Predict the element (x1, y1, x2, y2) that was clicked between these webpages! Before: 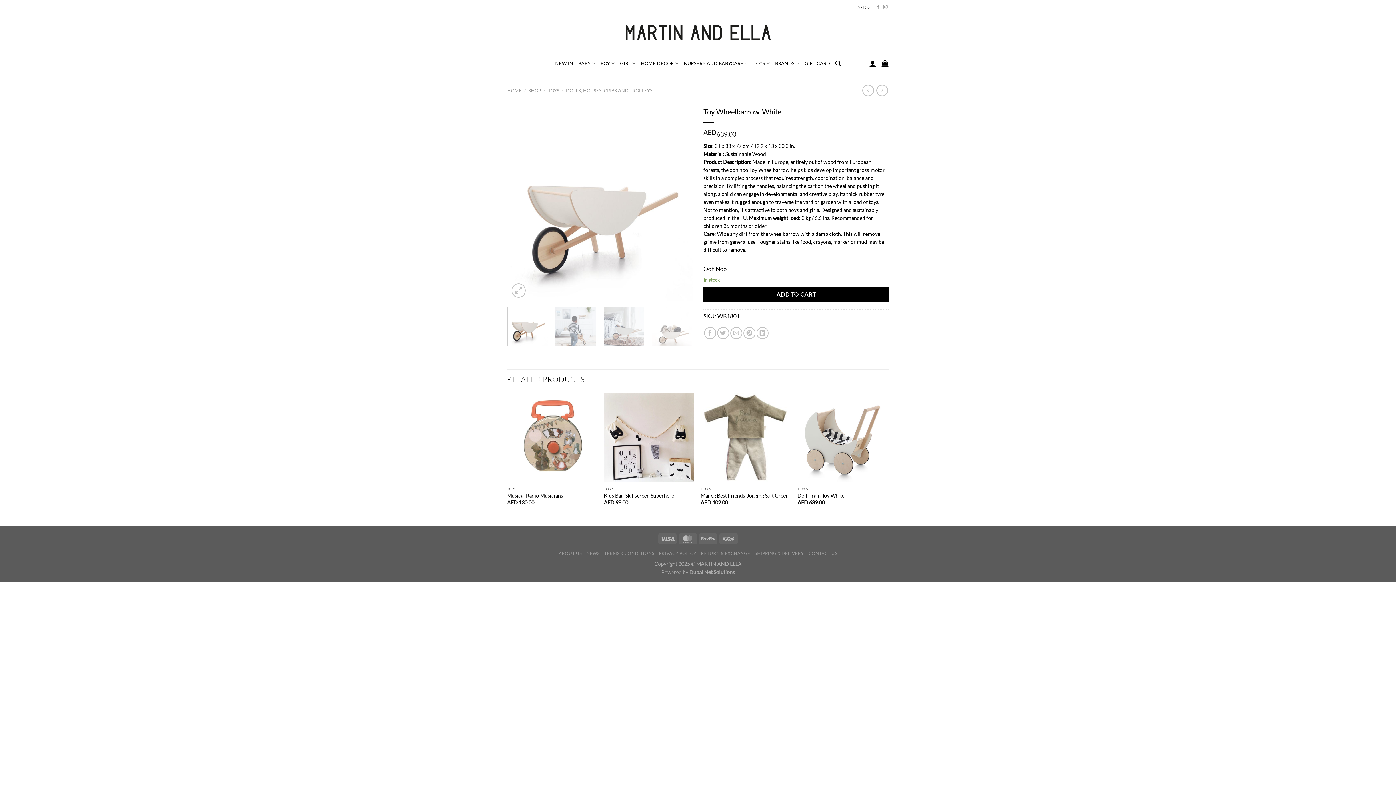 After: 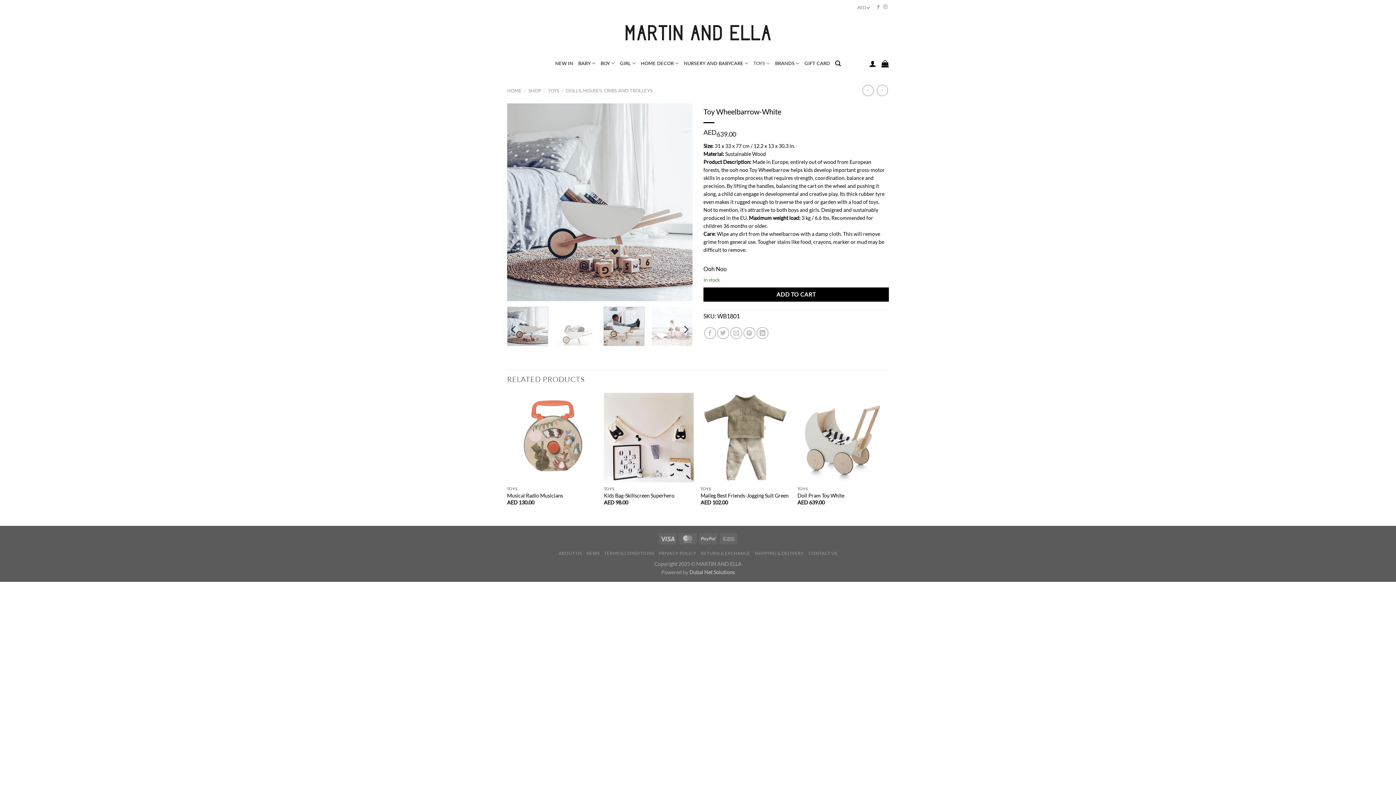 Action: bbox: (603, 306, 644, 346)